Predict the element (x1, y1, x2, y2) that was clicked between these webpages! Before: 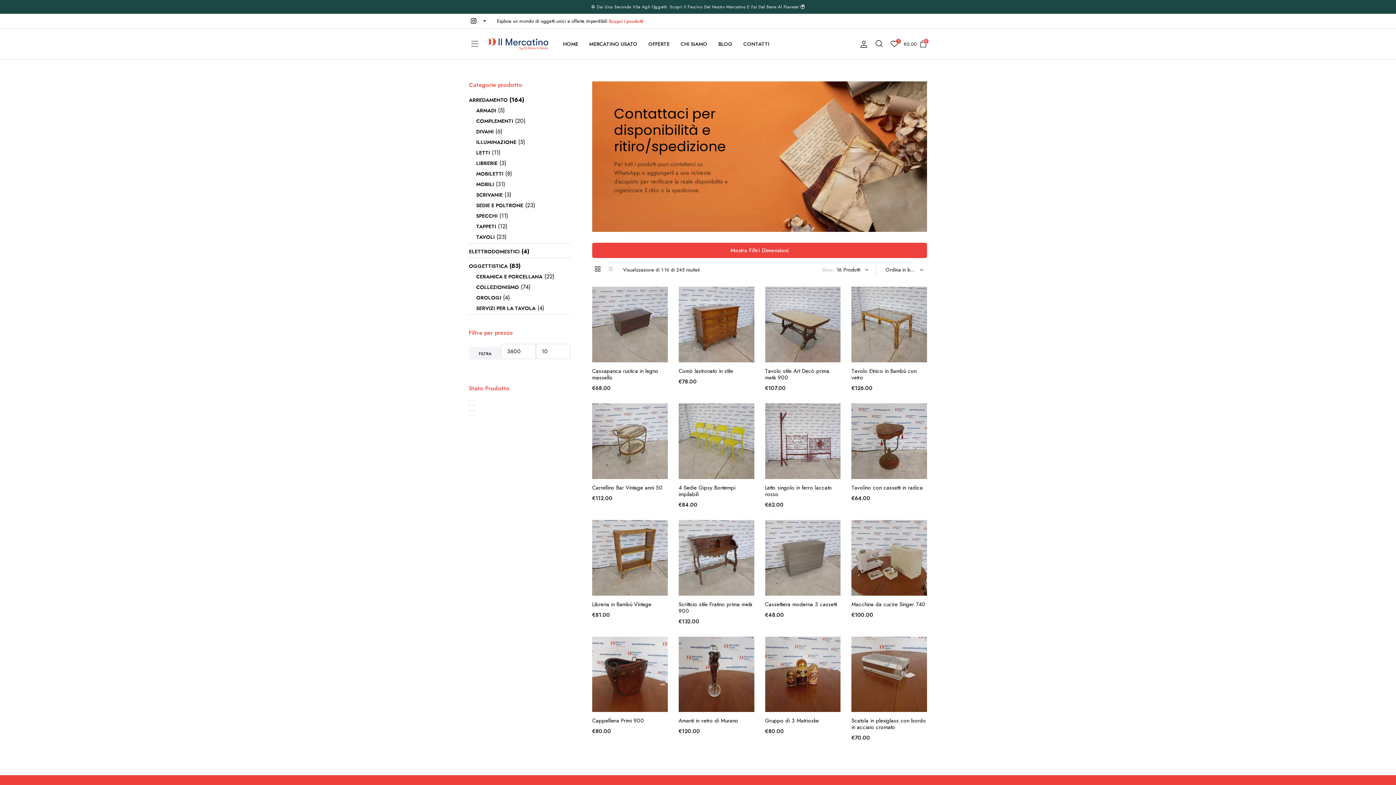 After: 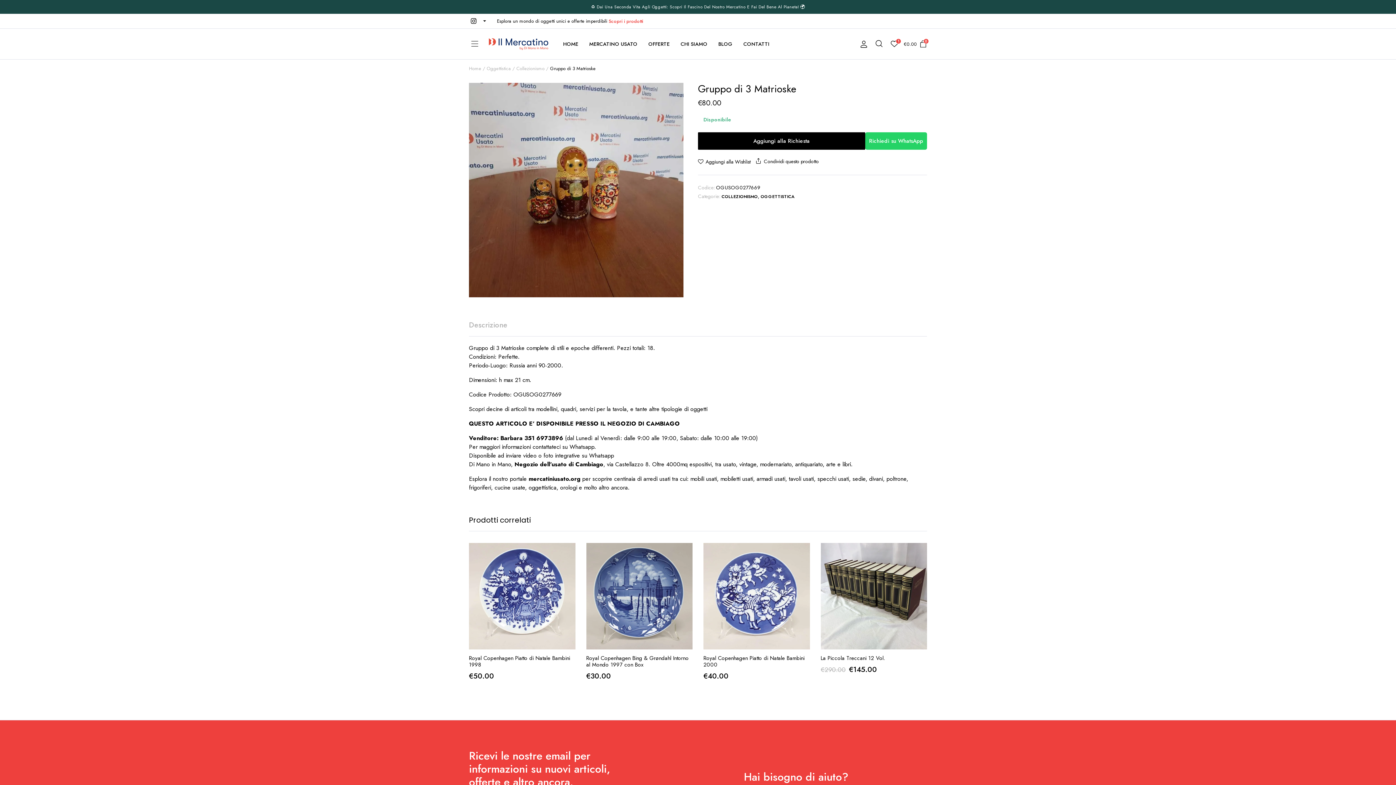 Action: bbox: (765, 636, 840, 712)